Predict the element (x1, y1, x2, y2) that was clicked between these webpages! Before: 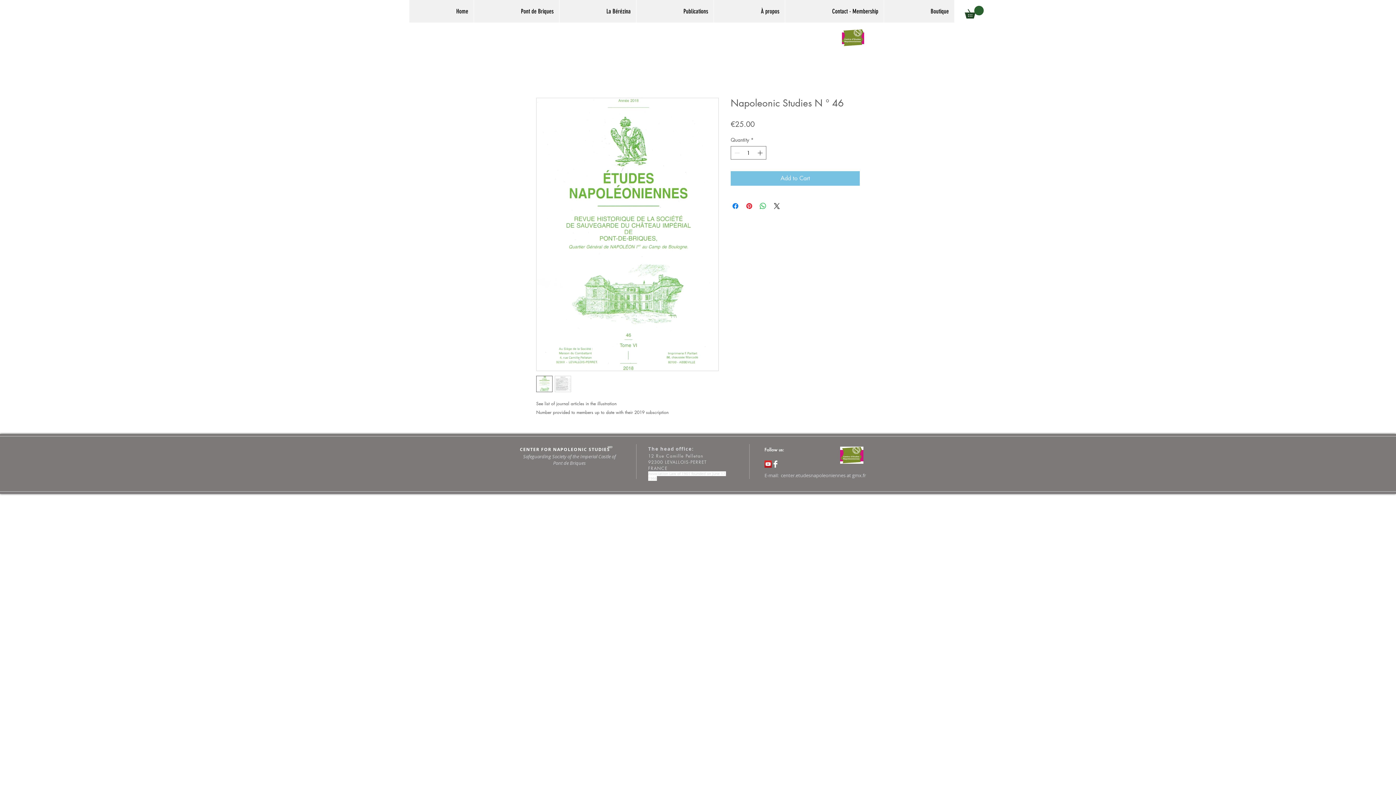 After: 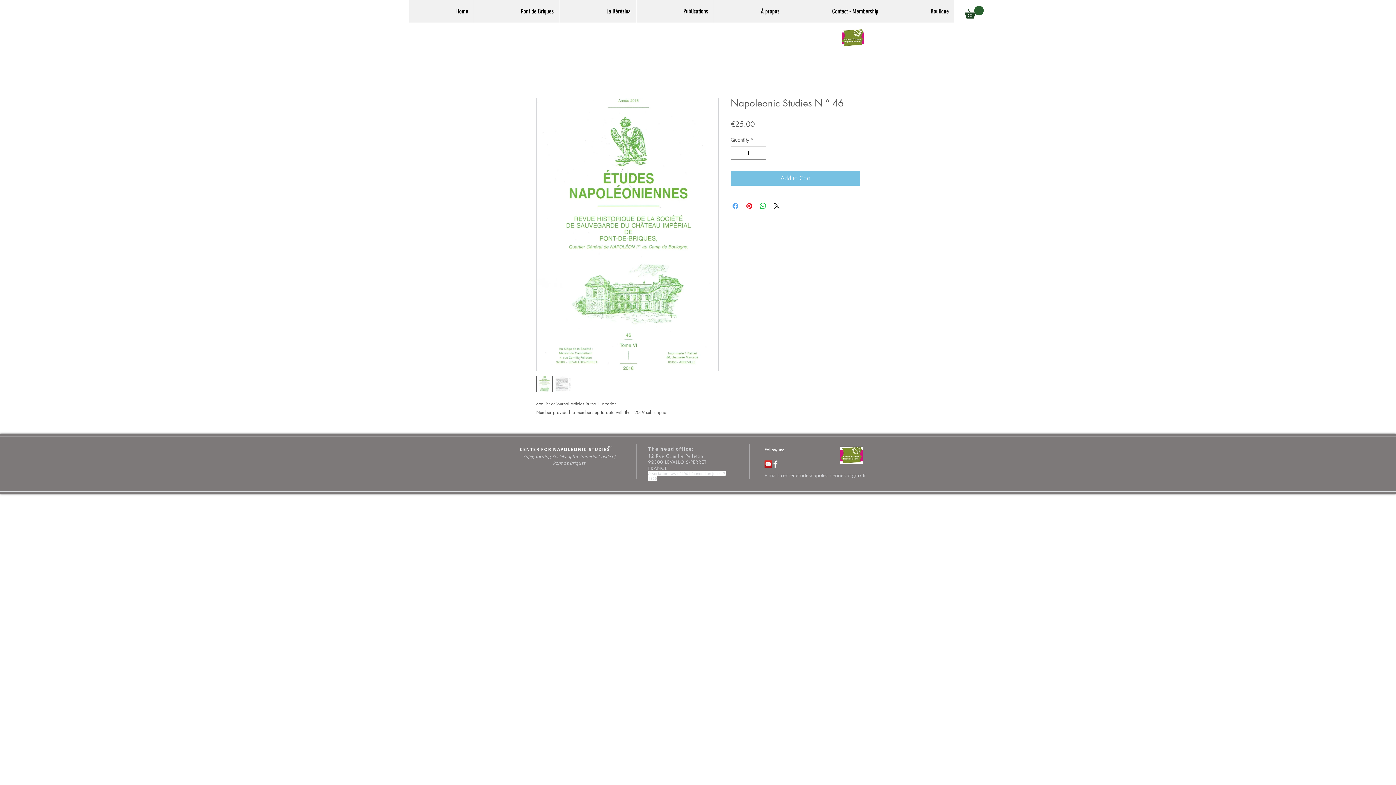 Action: bbox: (731, 201, 740, 210) label: Share on Facebook